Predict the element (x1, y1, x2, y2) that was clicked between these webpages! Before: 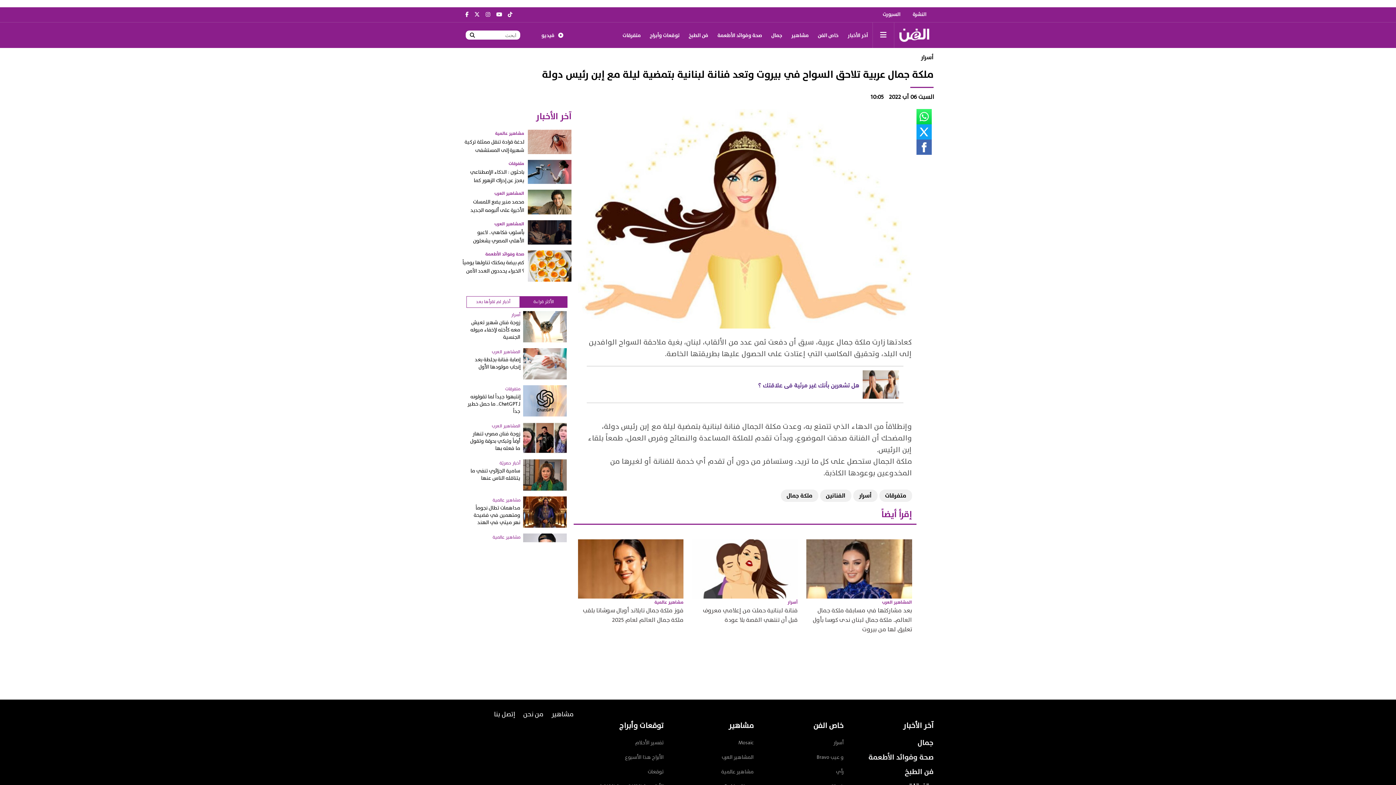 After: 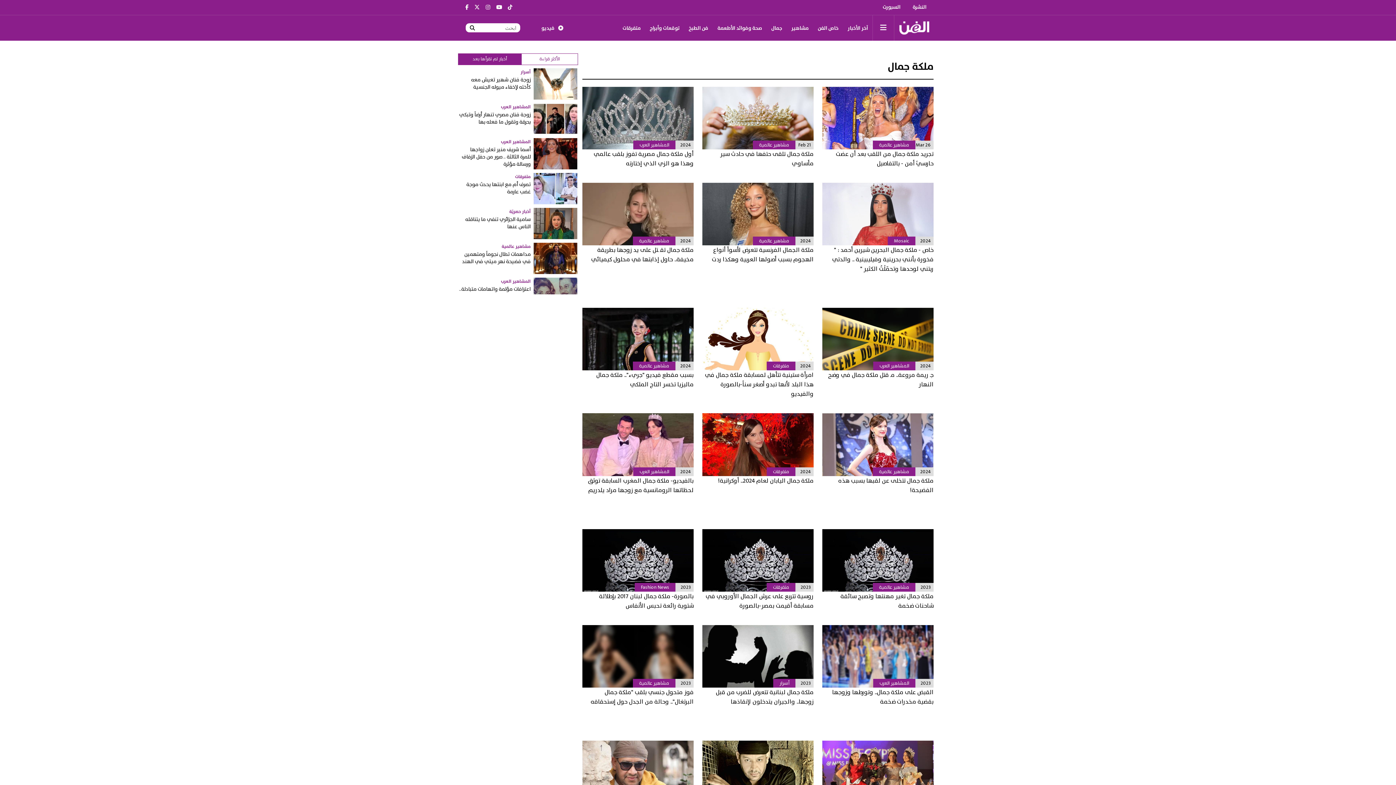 Action: bbox: (780, 489, 818, 502) label: ملكة جمال